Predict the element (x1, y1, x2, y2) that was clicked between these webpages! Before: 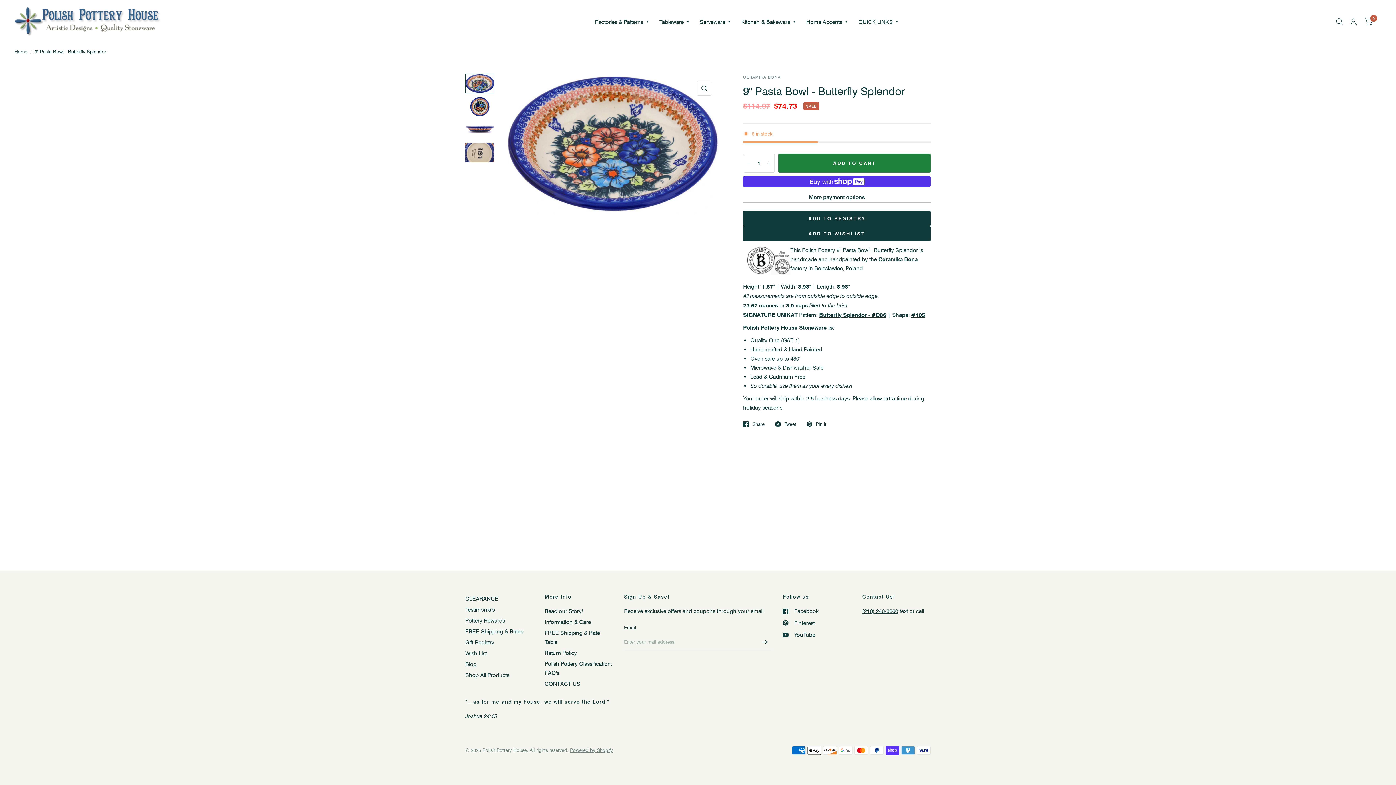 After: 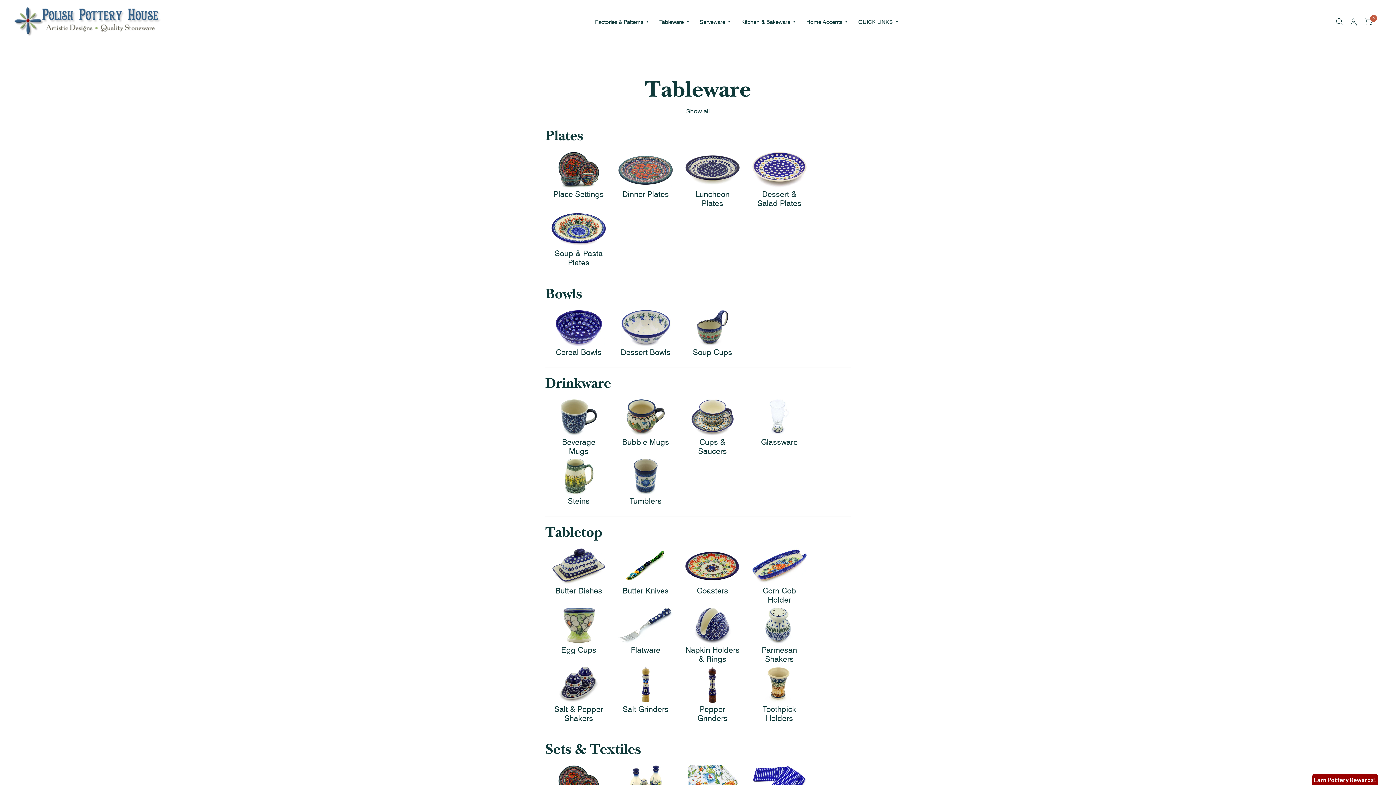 Action: label: Tableware bbox: (659, 13, 689, 30)